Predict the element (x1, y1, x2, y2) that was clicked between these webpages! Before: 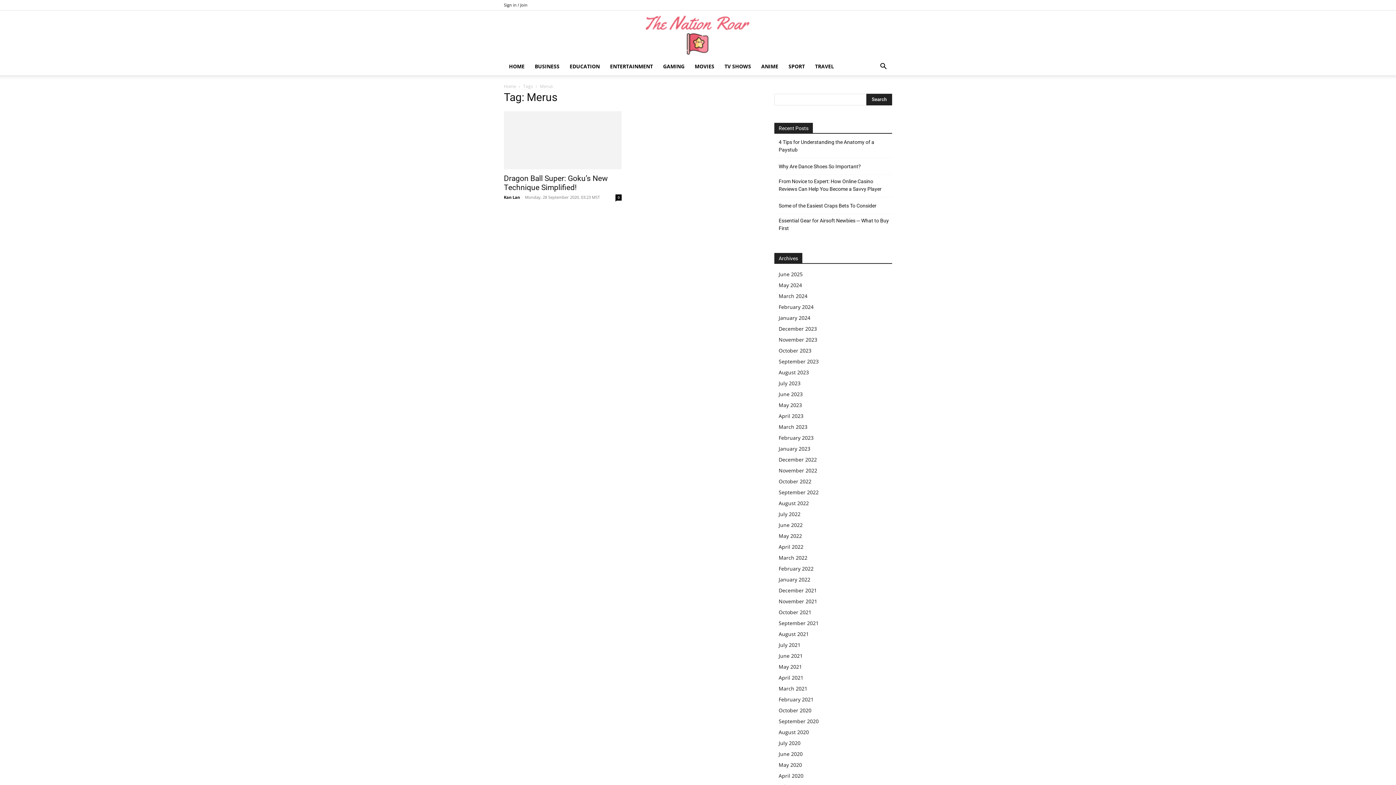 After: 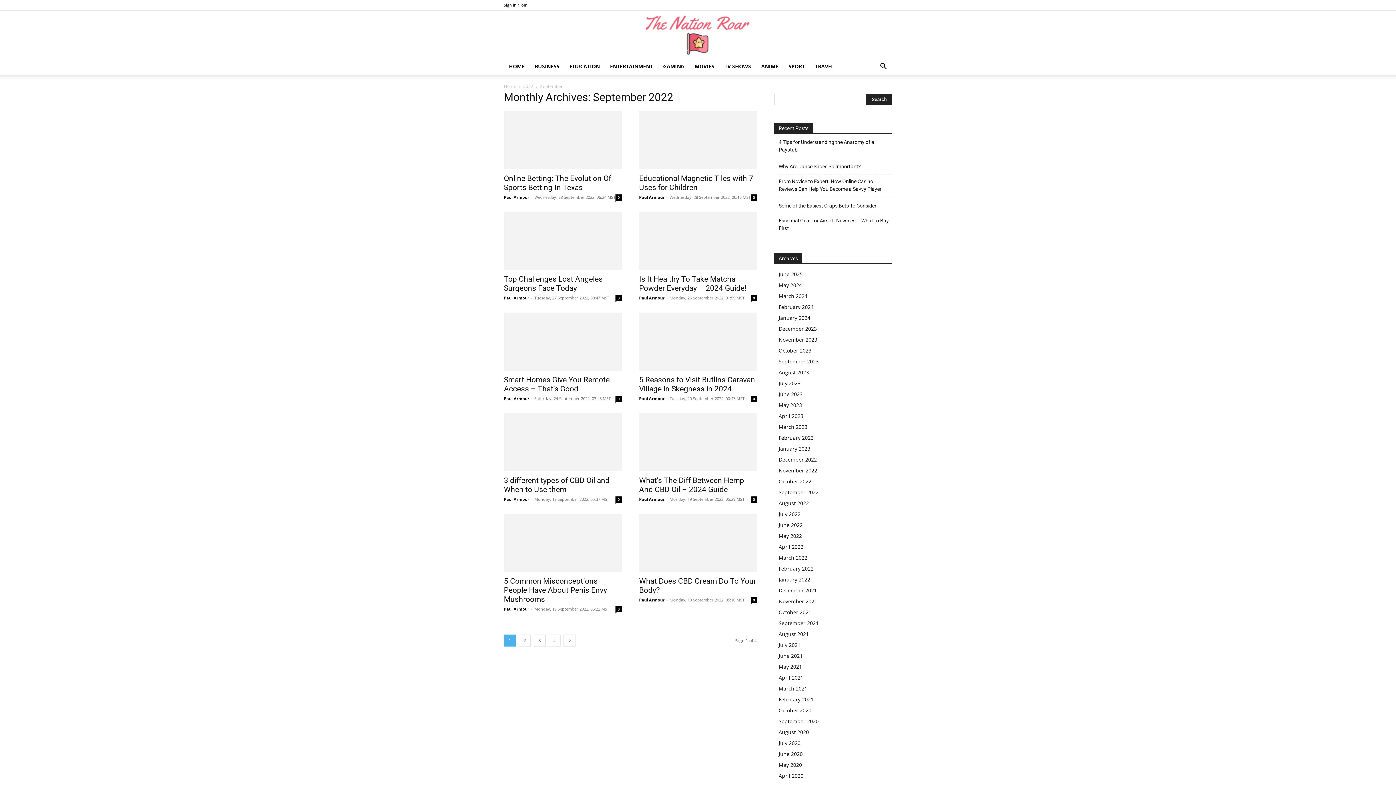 Action: label: September 2022 bbox: (778, 489, 818, 496)